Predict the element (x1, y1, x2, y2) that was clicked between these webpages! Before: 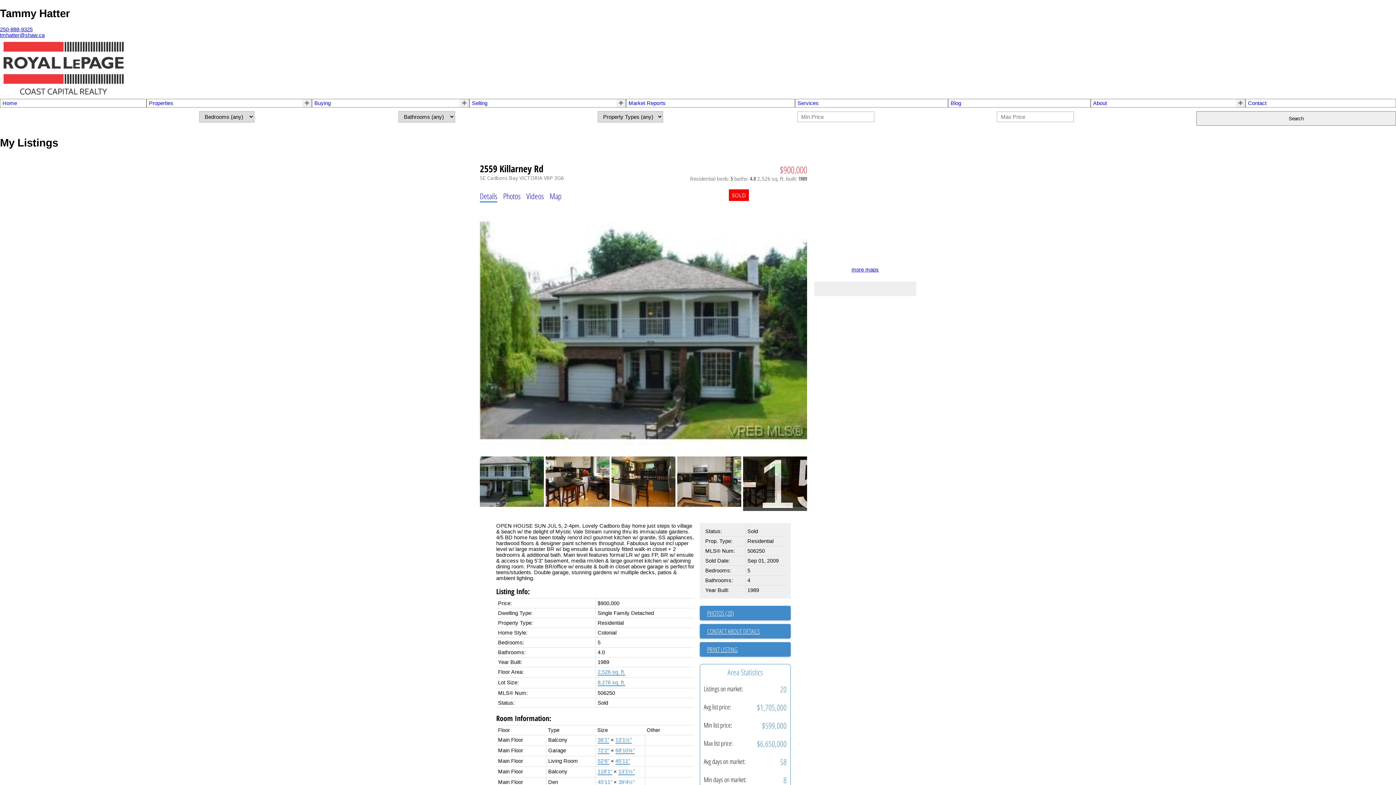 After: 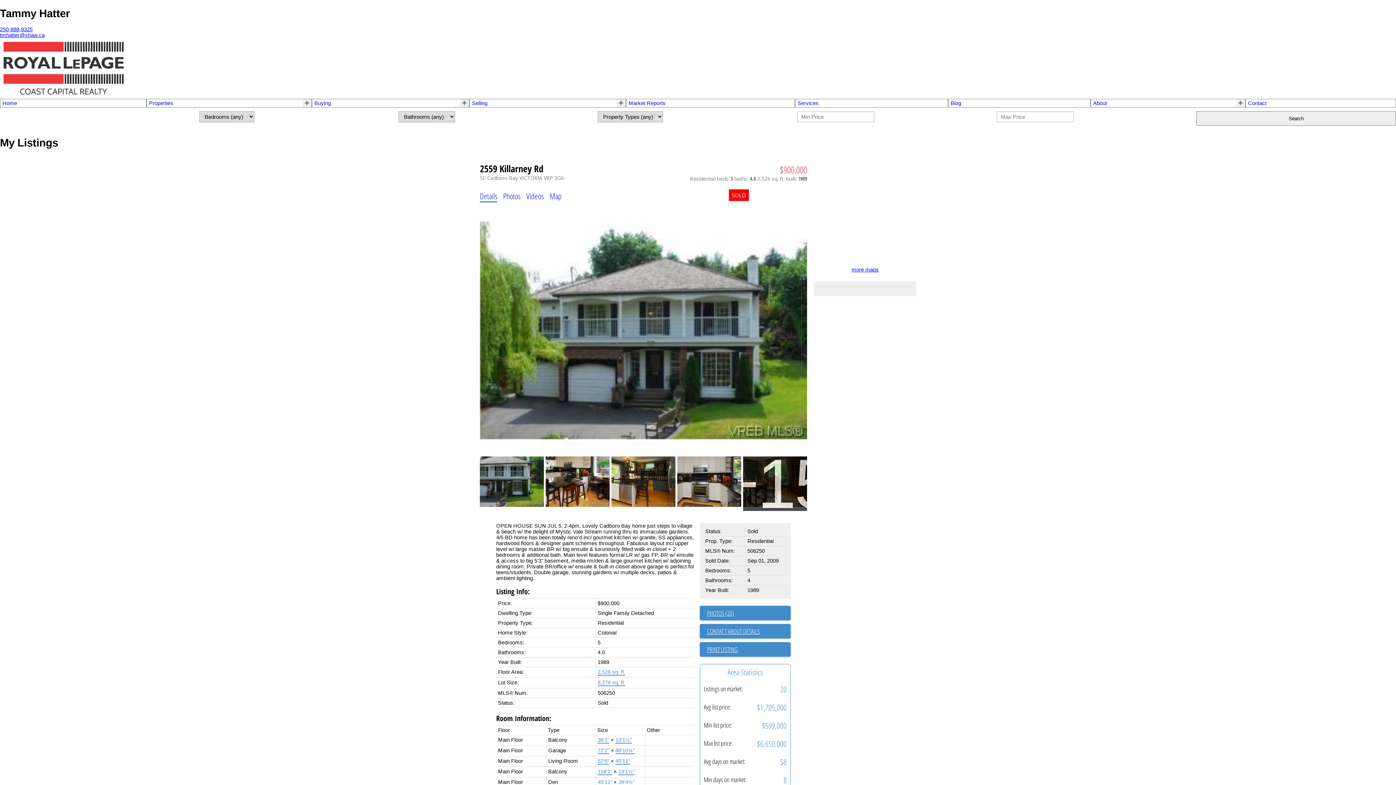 Action: label: 250-888-9325 bbox: (0, 26, 32, 32)